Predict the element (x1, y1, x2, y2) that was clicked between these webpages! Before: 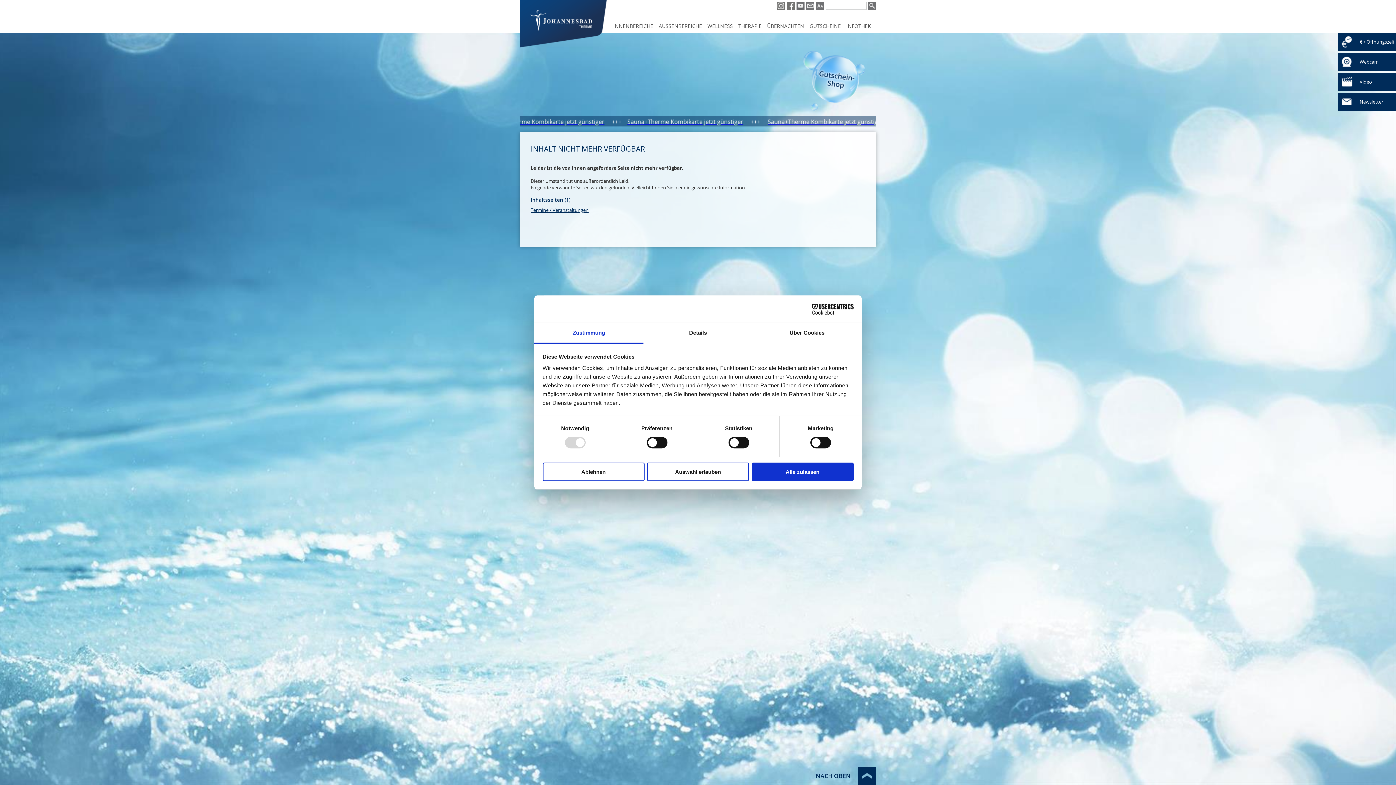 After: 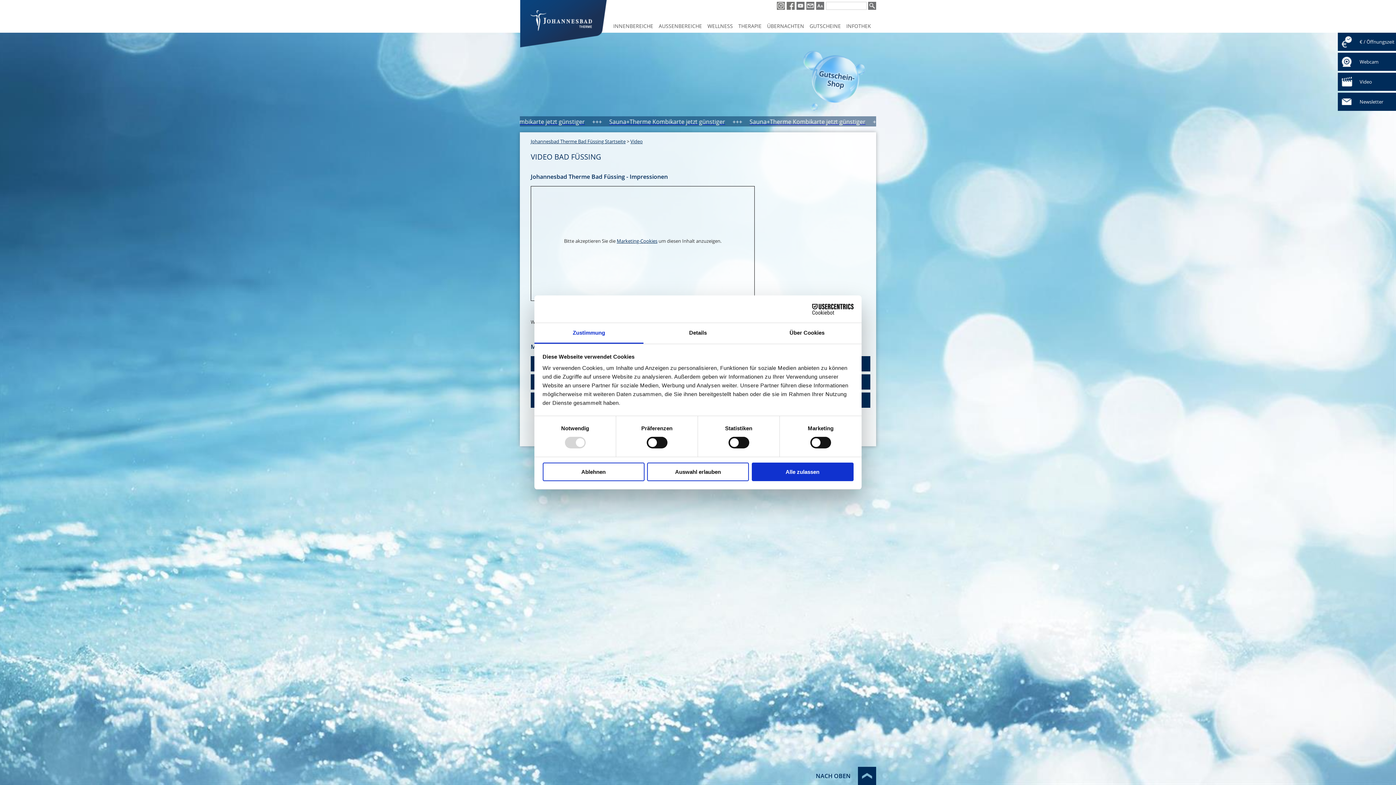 Action: bbox: (1338, 72, 1396, 90) label: Video